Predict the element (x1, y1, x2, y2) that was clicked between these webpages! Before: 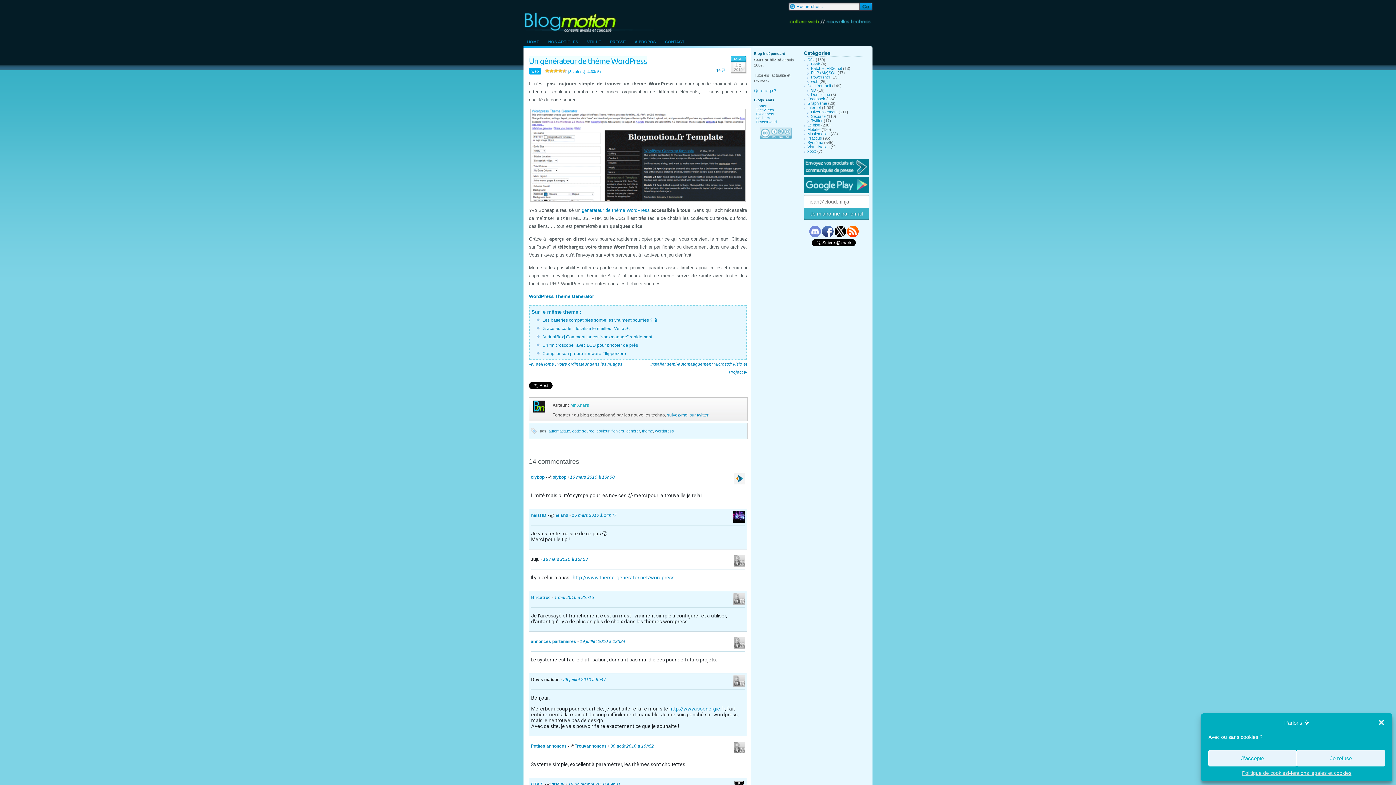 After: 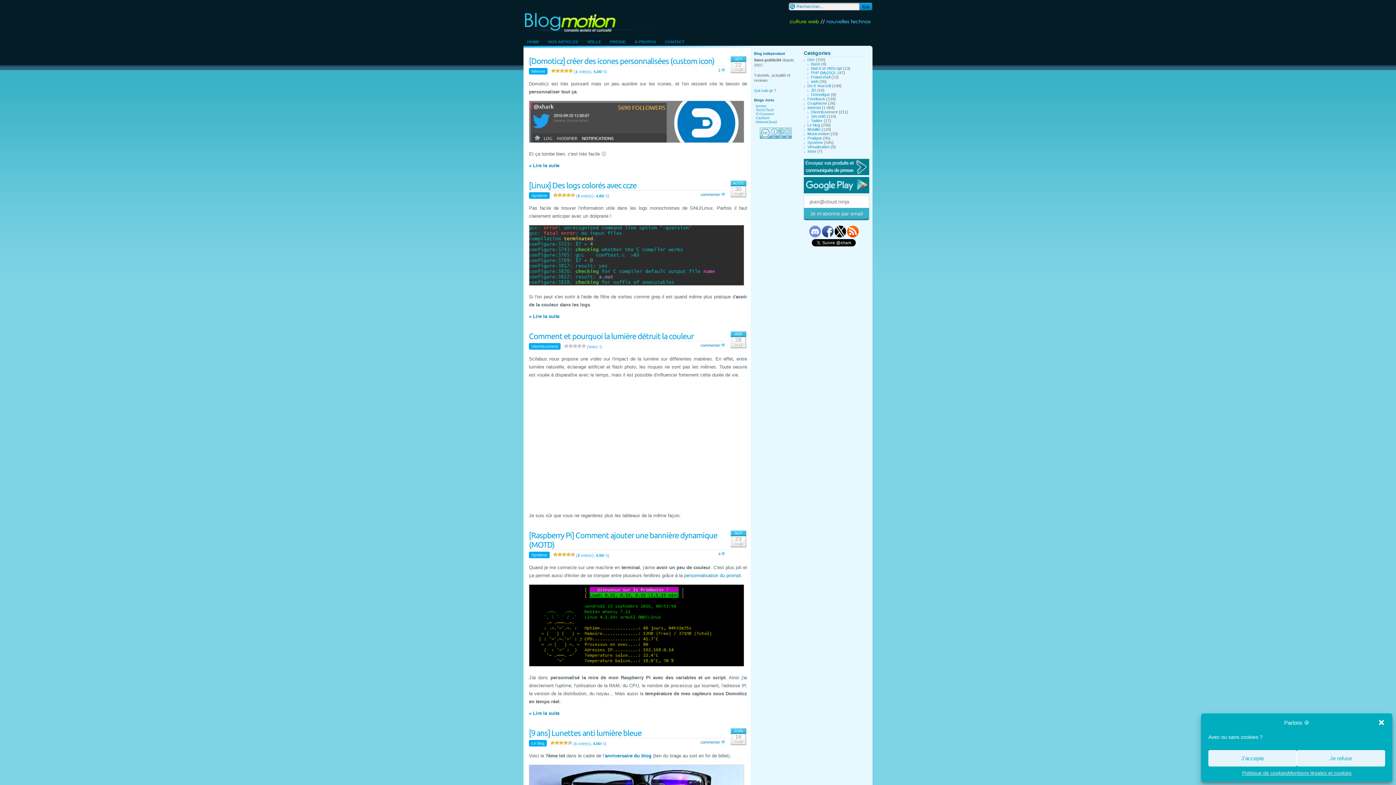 Action: label: couleur bbox: (596, 429, 609, 433)